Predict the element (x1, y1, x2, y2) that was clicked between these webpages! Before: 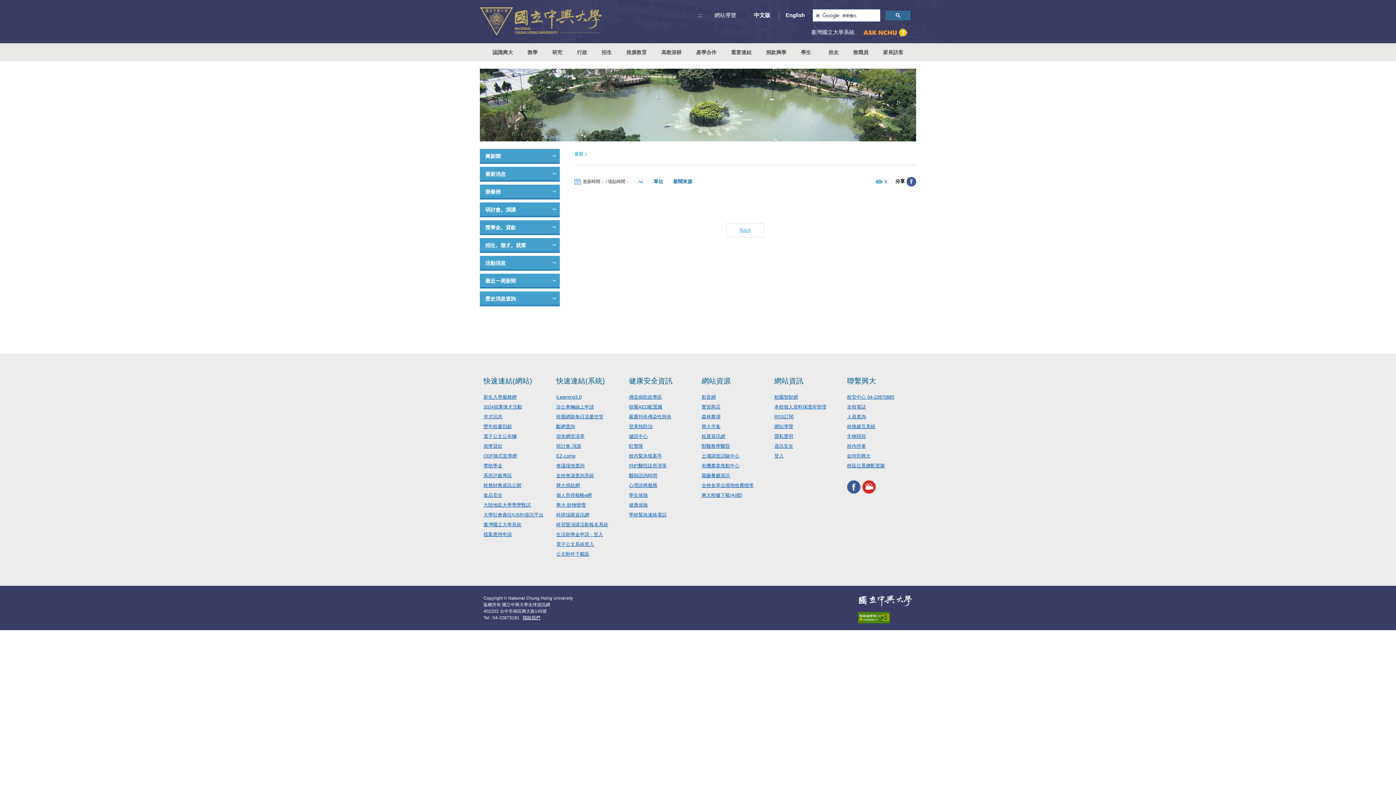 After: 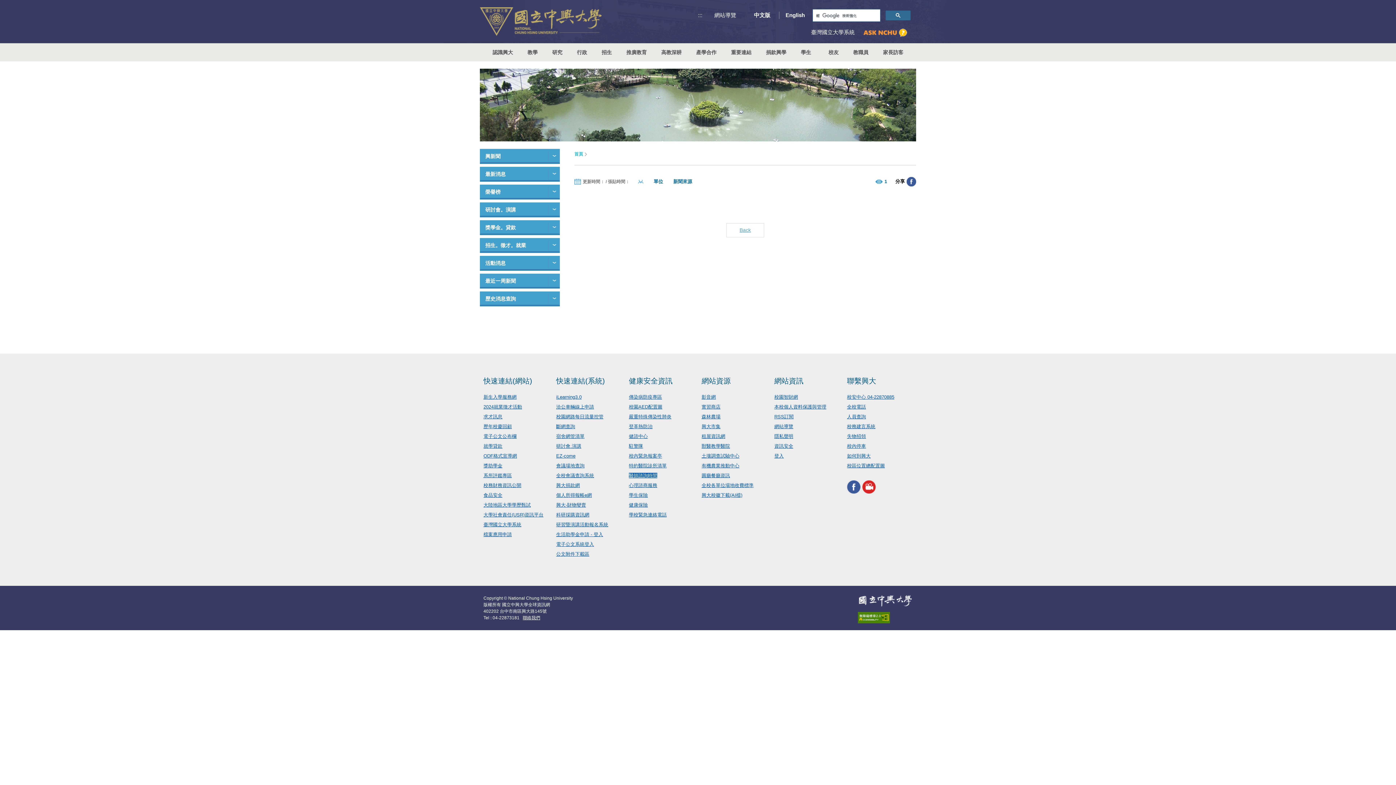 Action: label: 醫師諮詢時間 bbox: (629, 473, 657, 478)